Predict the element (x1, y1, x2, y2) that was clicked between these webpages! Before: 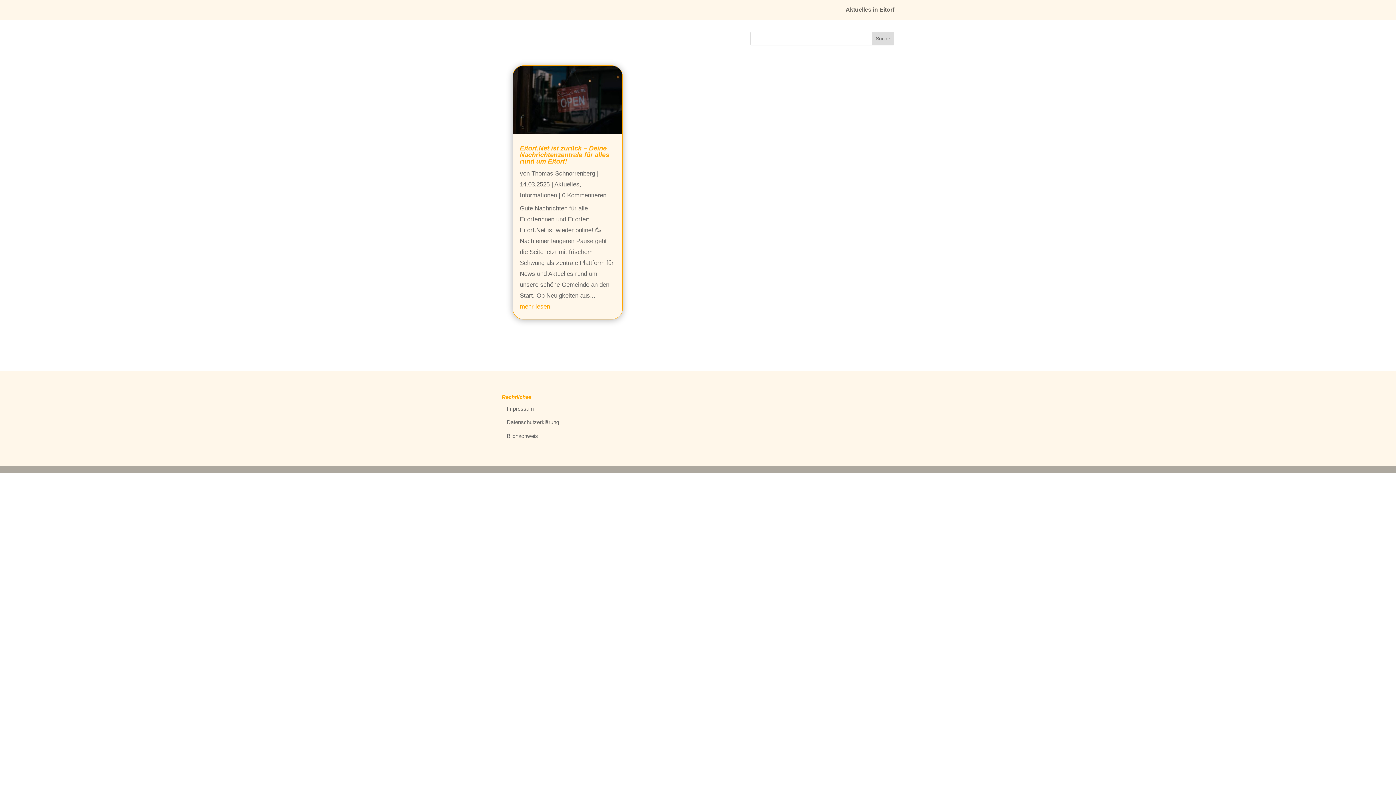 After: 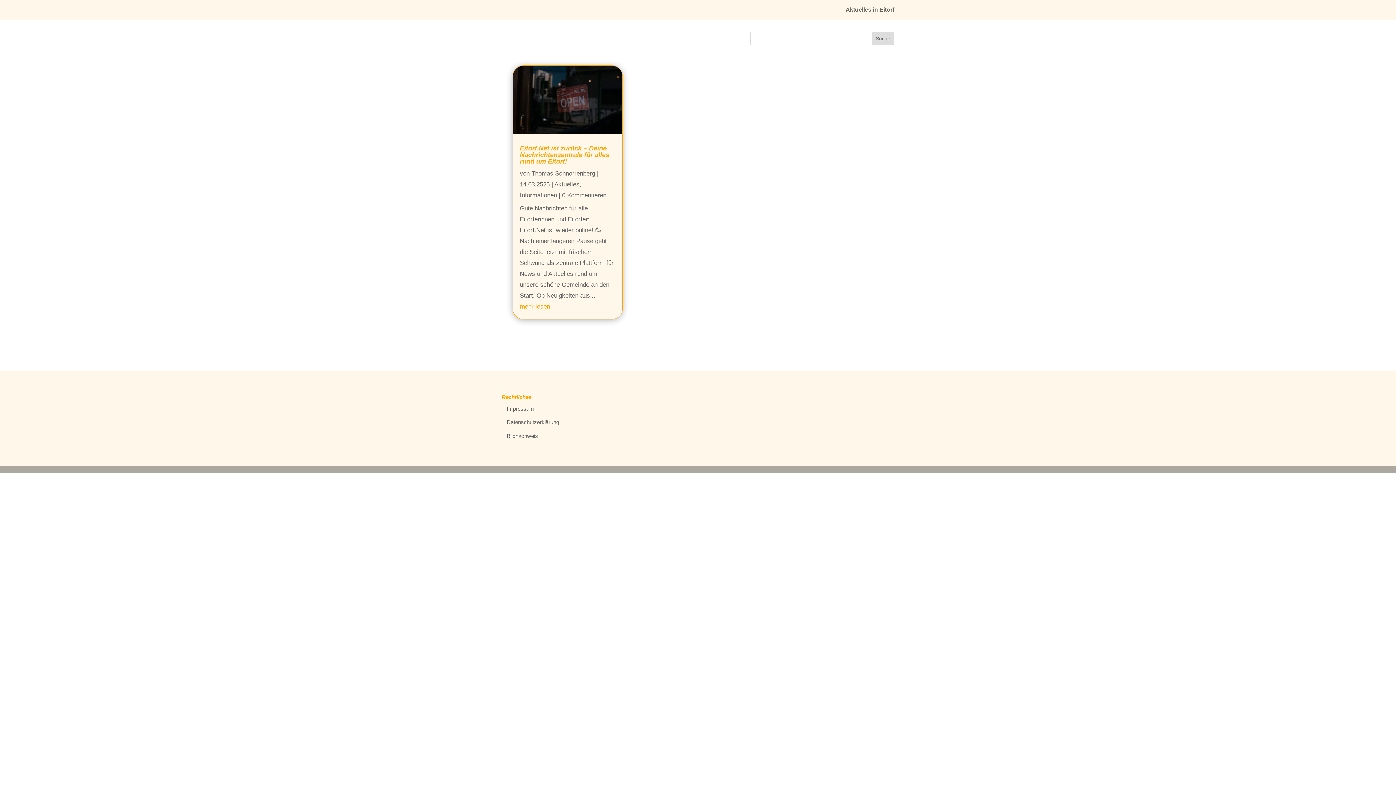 Action: bbox: (554, 181, 579, 188) label: Aktuelles